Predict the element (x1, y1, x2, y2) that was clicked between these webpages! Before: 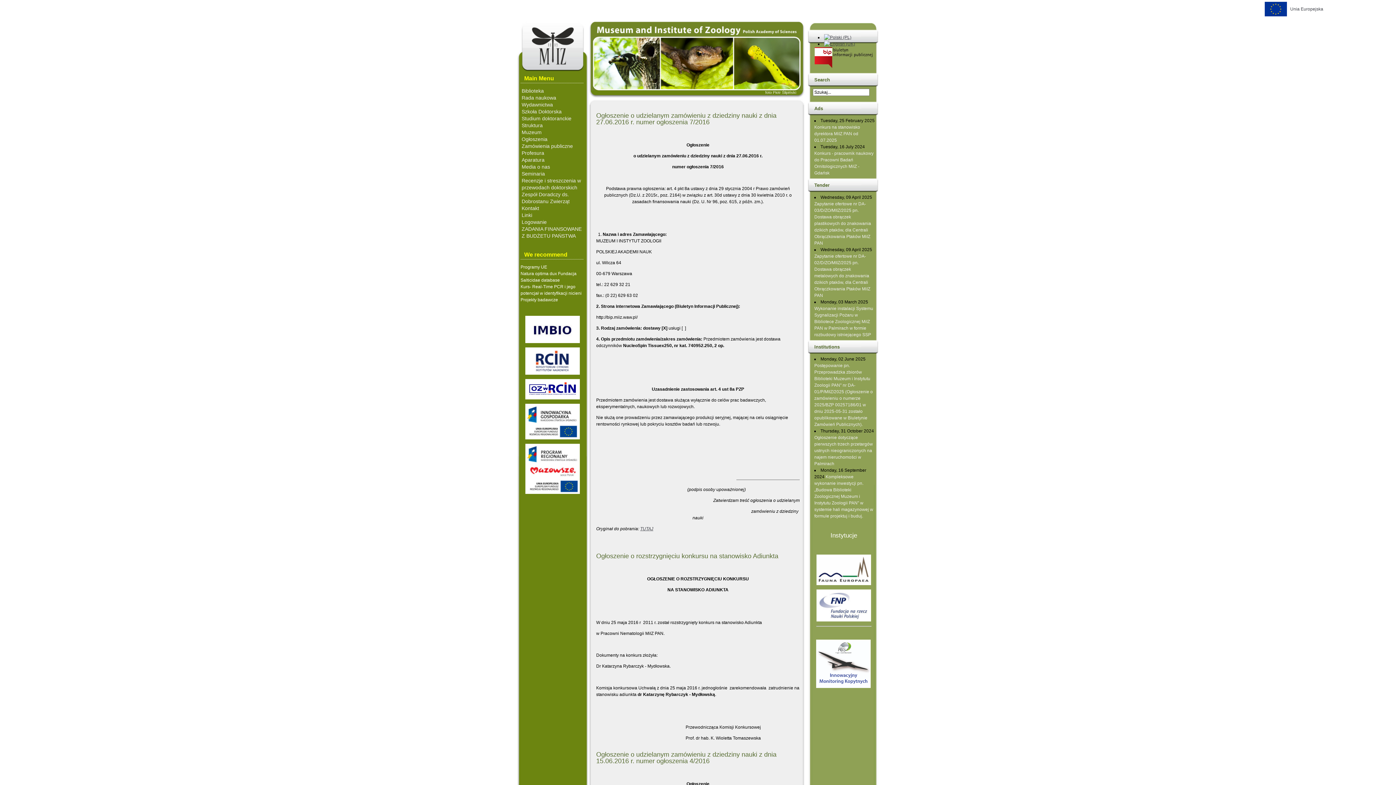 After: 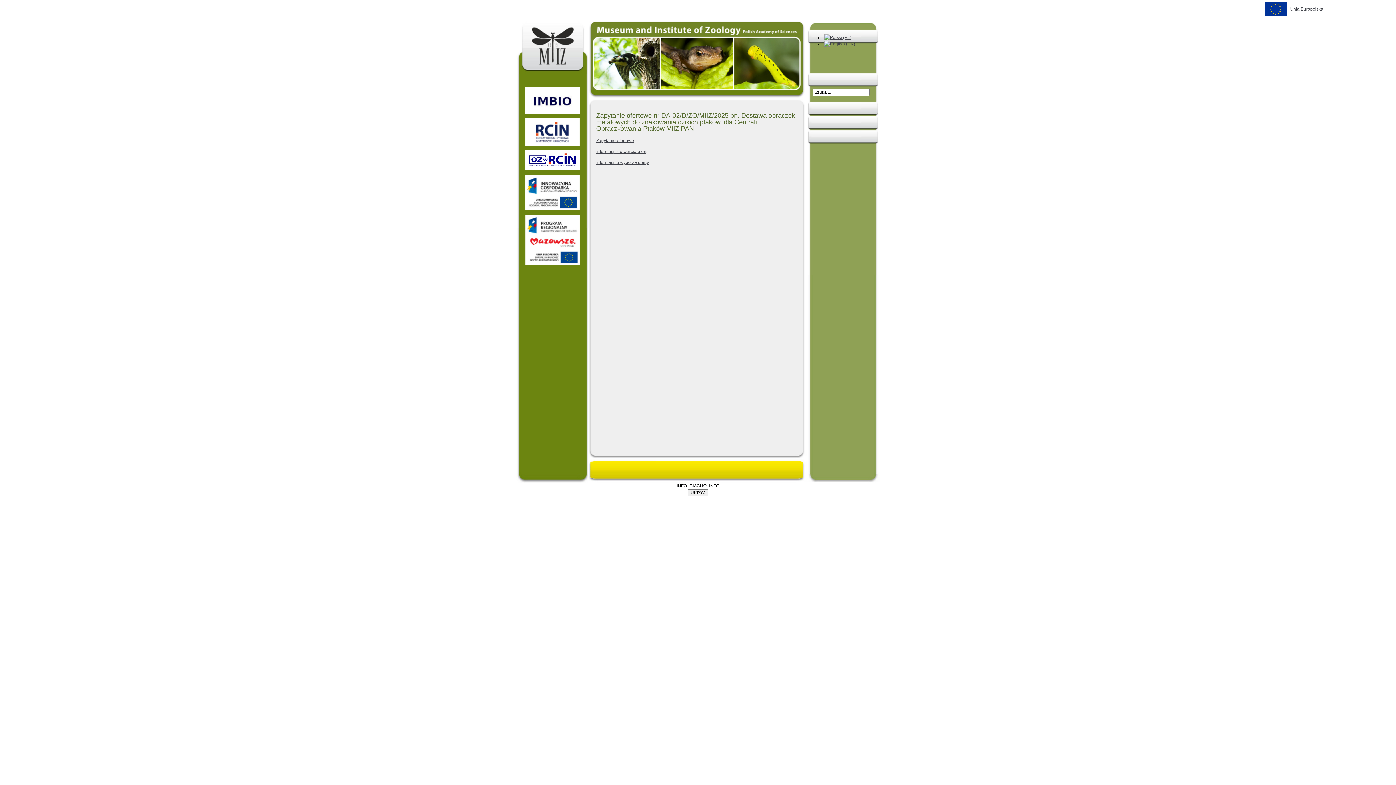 Action: bbox: (814, 253, 870, 298) label: Zapytanie ofertowe nr DA-02/D/ZO/MIIZ/2025 pn. Dostawa obrączek metalowych do znakowania dzikich ptaków, dla Centrali Obrączkowania Ptaków MiIZ PAN